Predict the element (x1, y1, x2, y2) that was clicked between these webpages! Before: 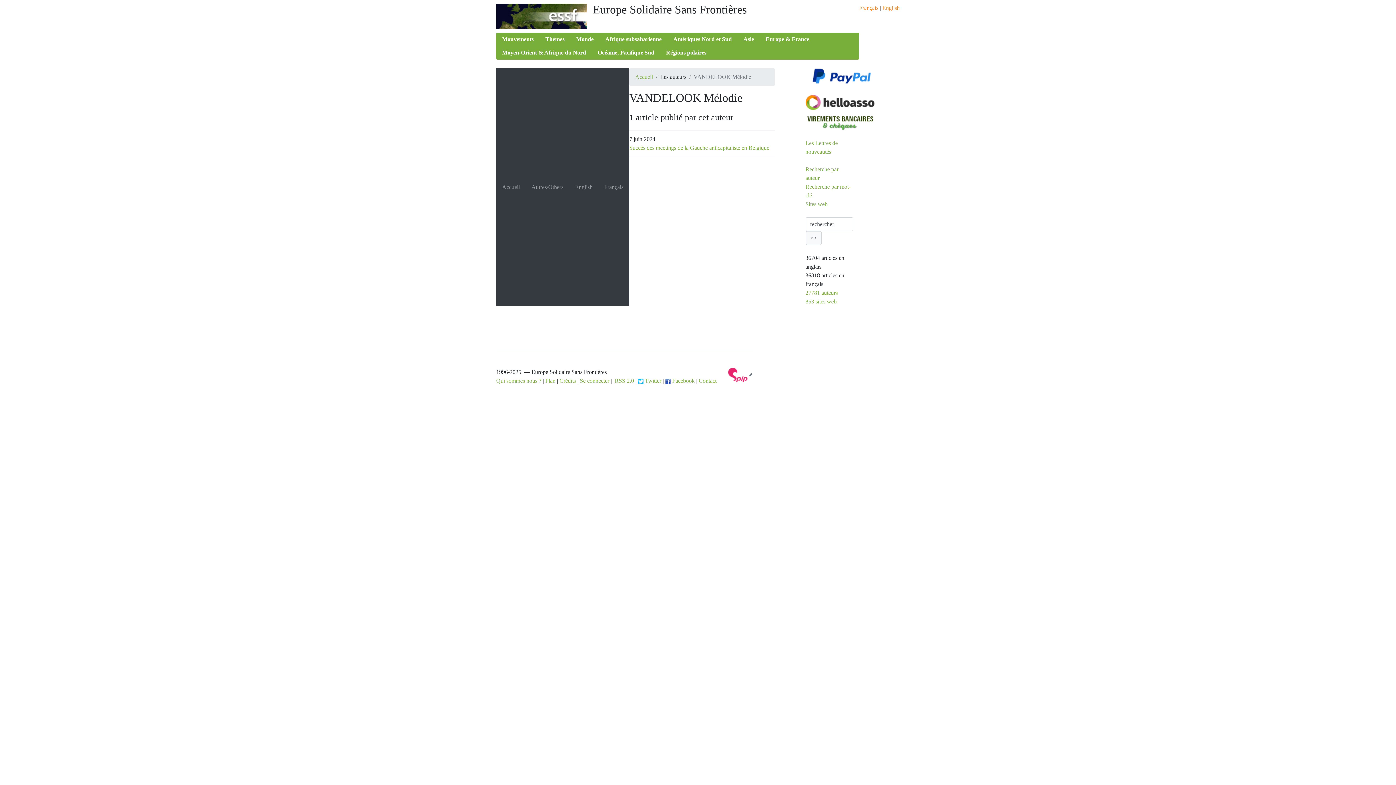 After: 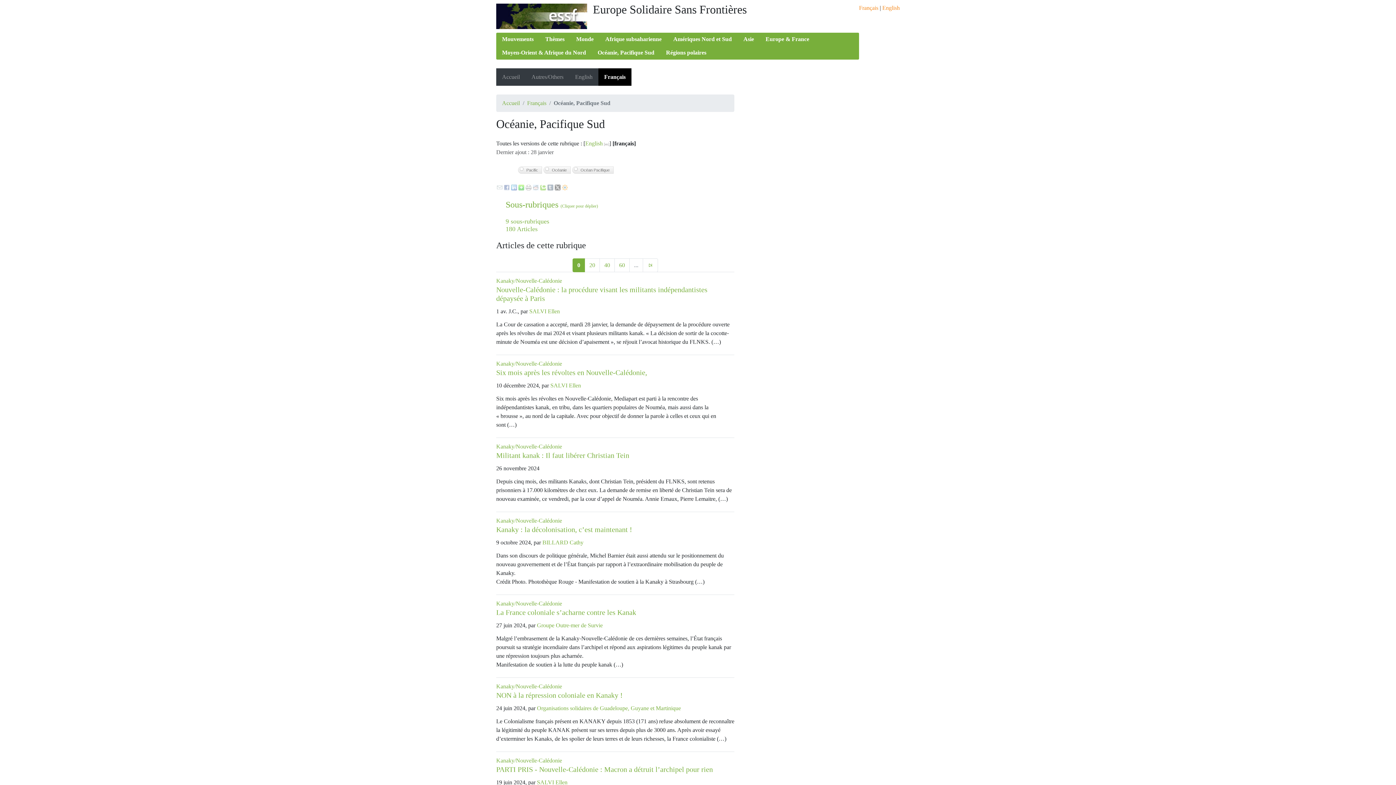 Action: label: Océanie, Pacifique Sud bbox: (592, 46, 660, 59)